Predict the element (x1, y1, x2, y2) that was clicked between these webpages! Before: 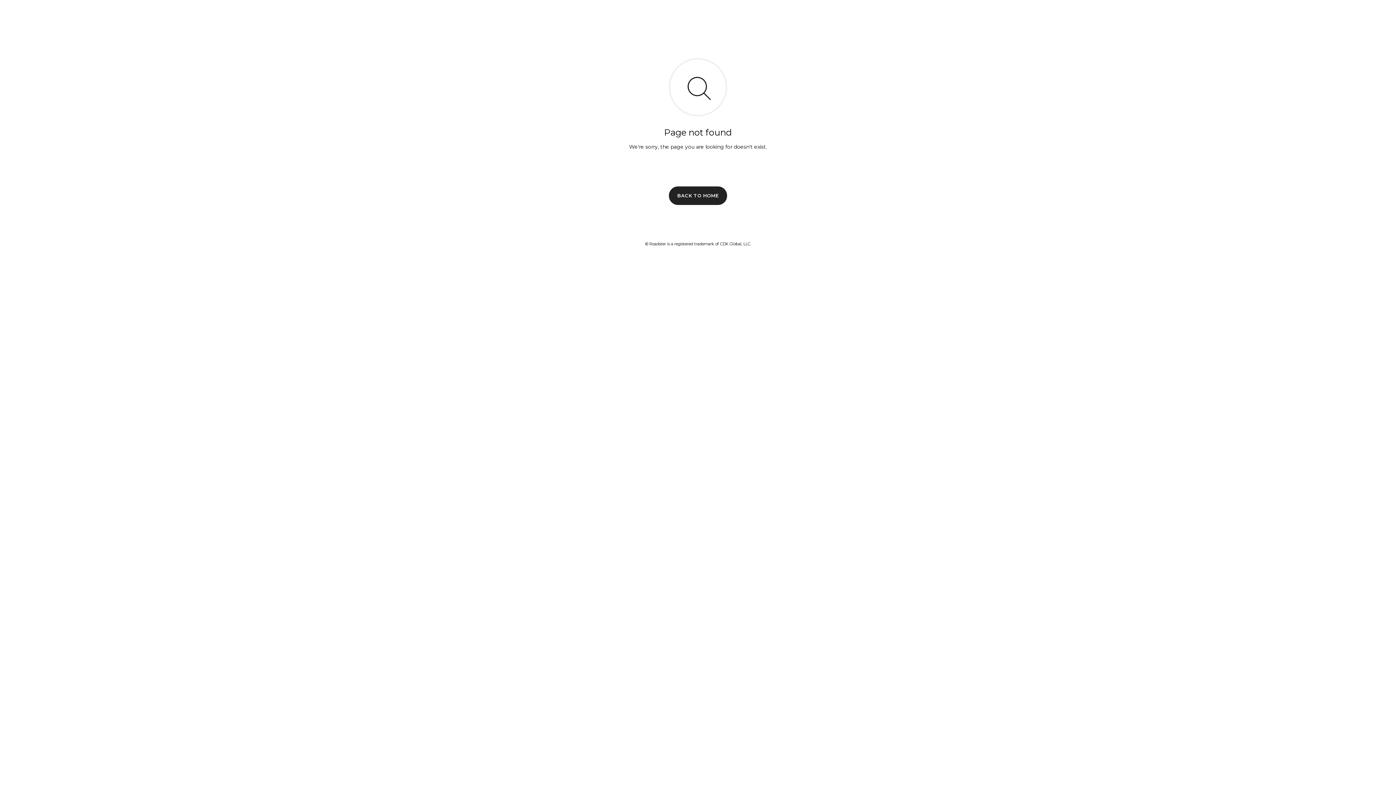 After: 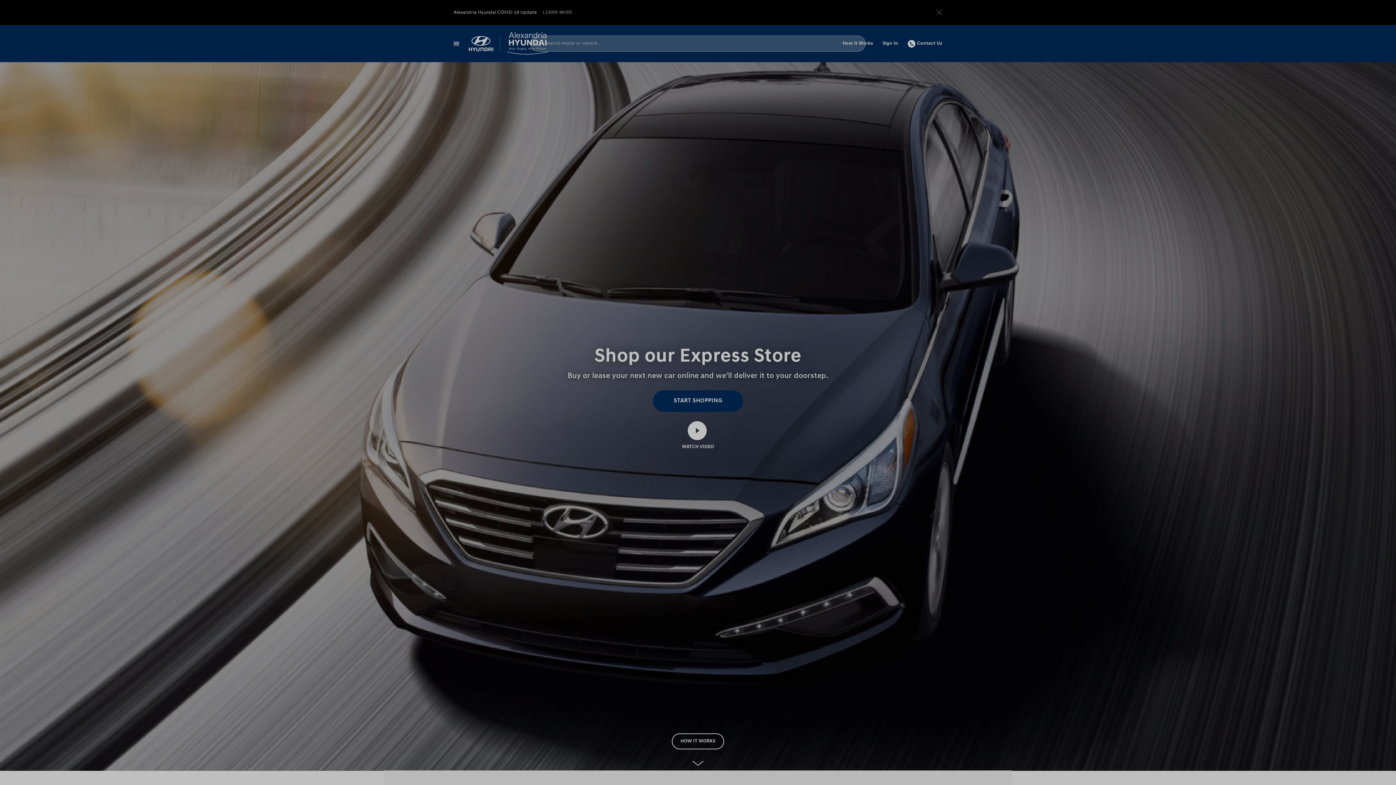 Action: bbox: (669, 186, 727, 204) label: BACK TO HOME